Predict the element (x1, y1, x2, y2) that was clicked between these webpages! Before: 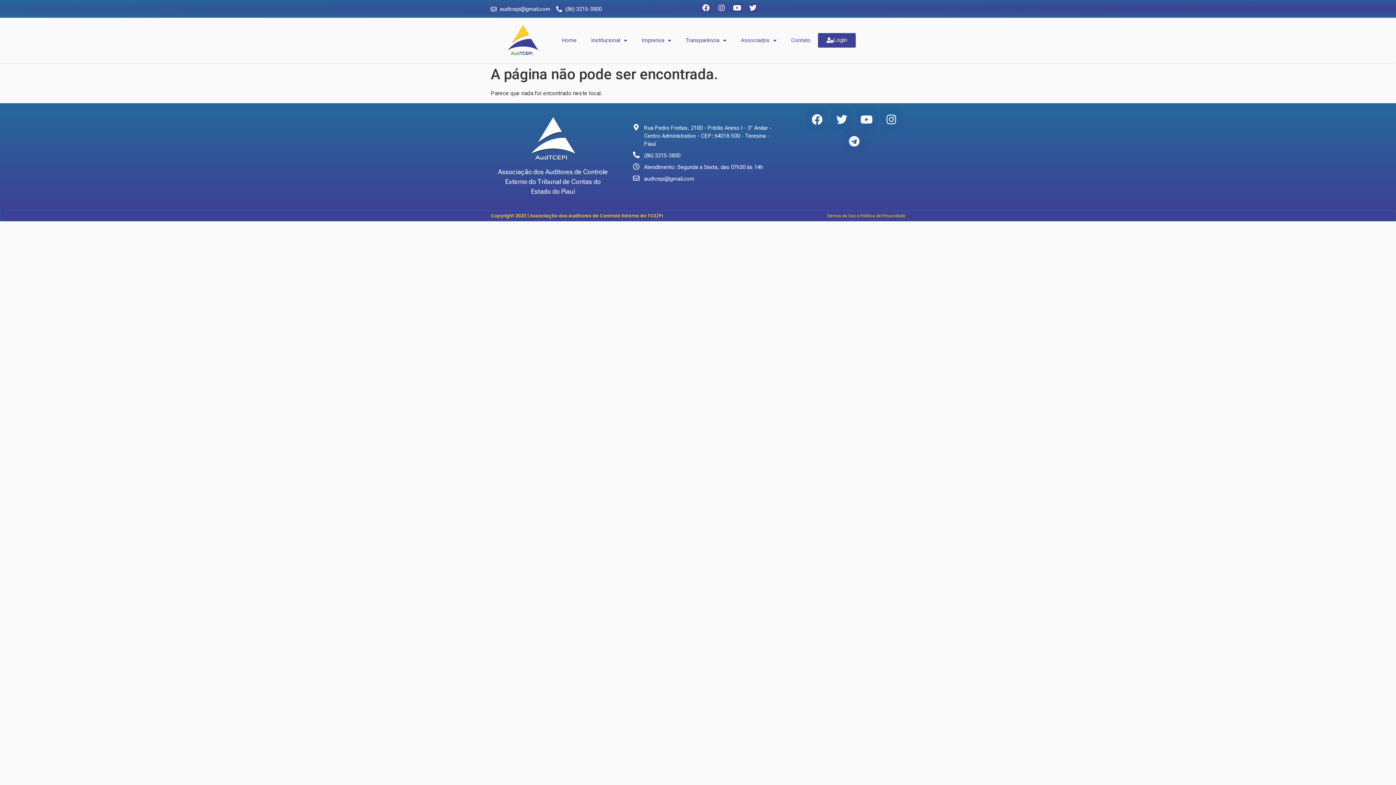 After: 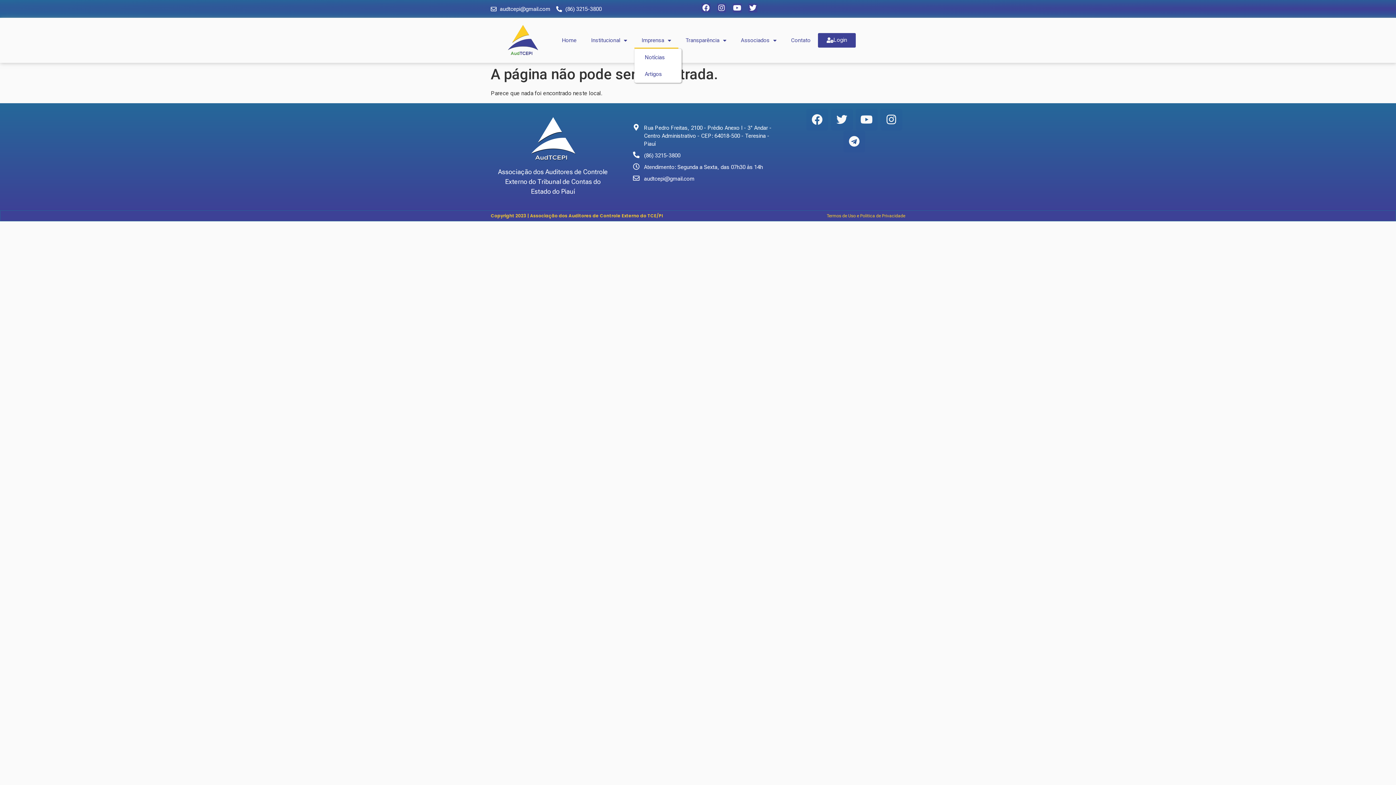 Action: label: Imprensa bbox: (634, 32, 678, 48)